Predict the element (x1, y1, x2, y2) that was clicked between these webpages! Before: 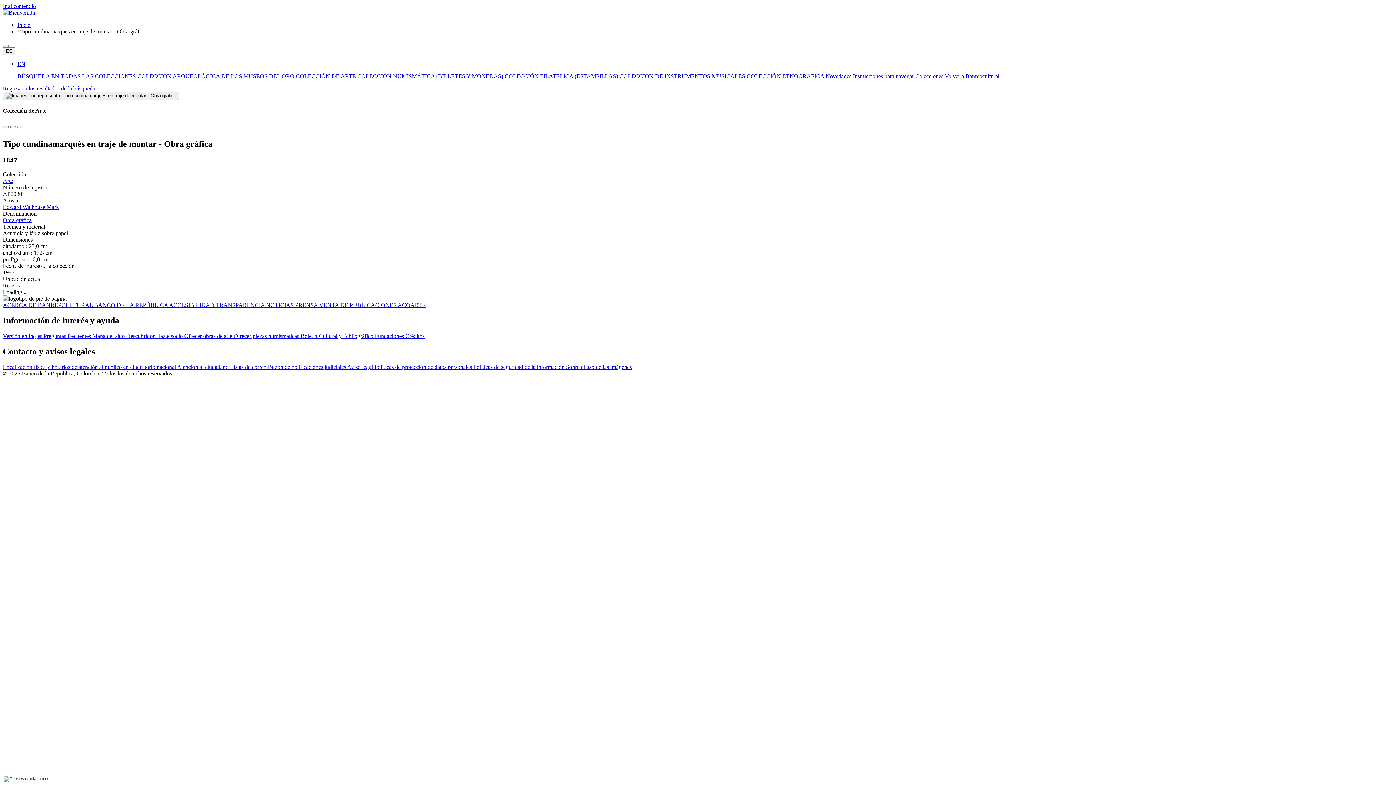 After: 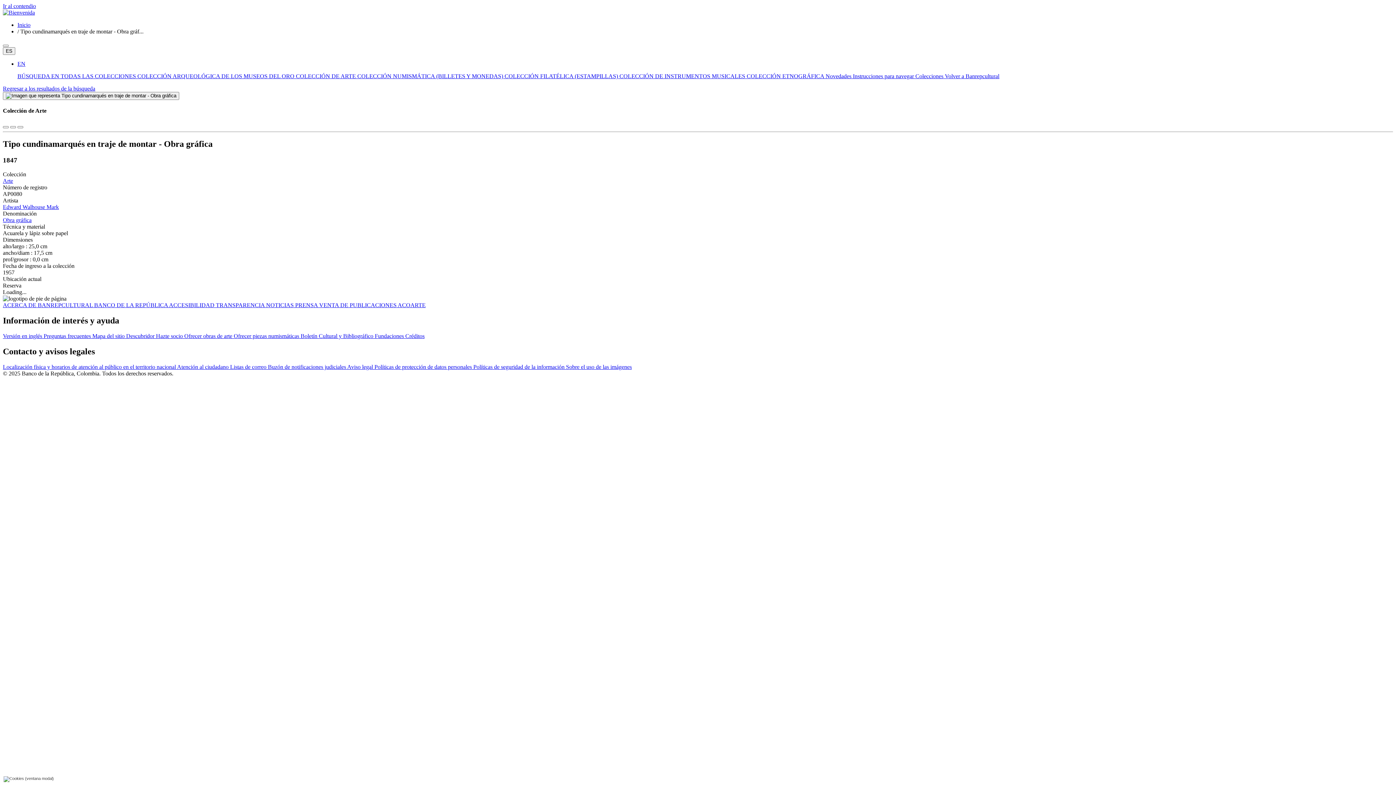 Action: bbox: (233, 333, 300, 339) label: Ofrecer piezas numismáticas 